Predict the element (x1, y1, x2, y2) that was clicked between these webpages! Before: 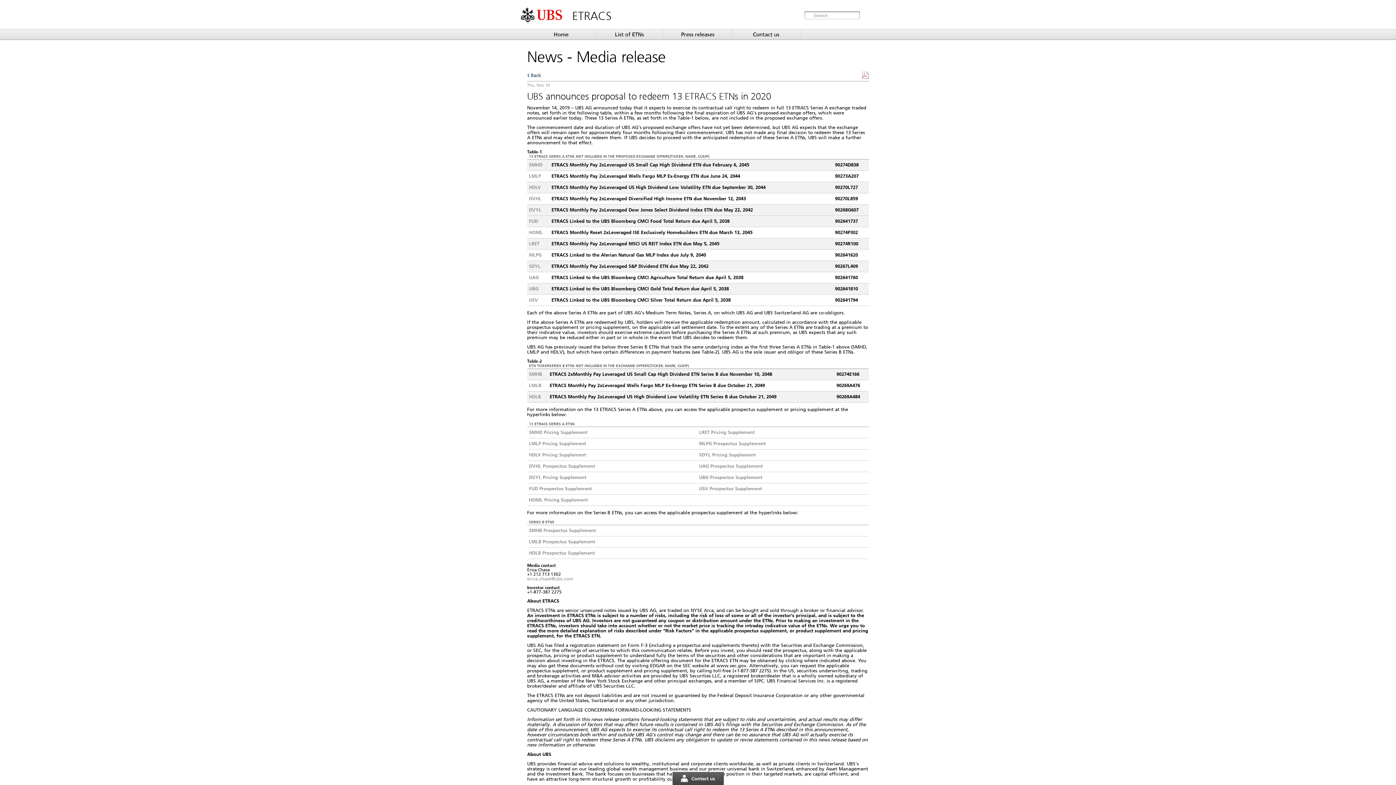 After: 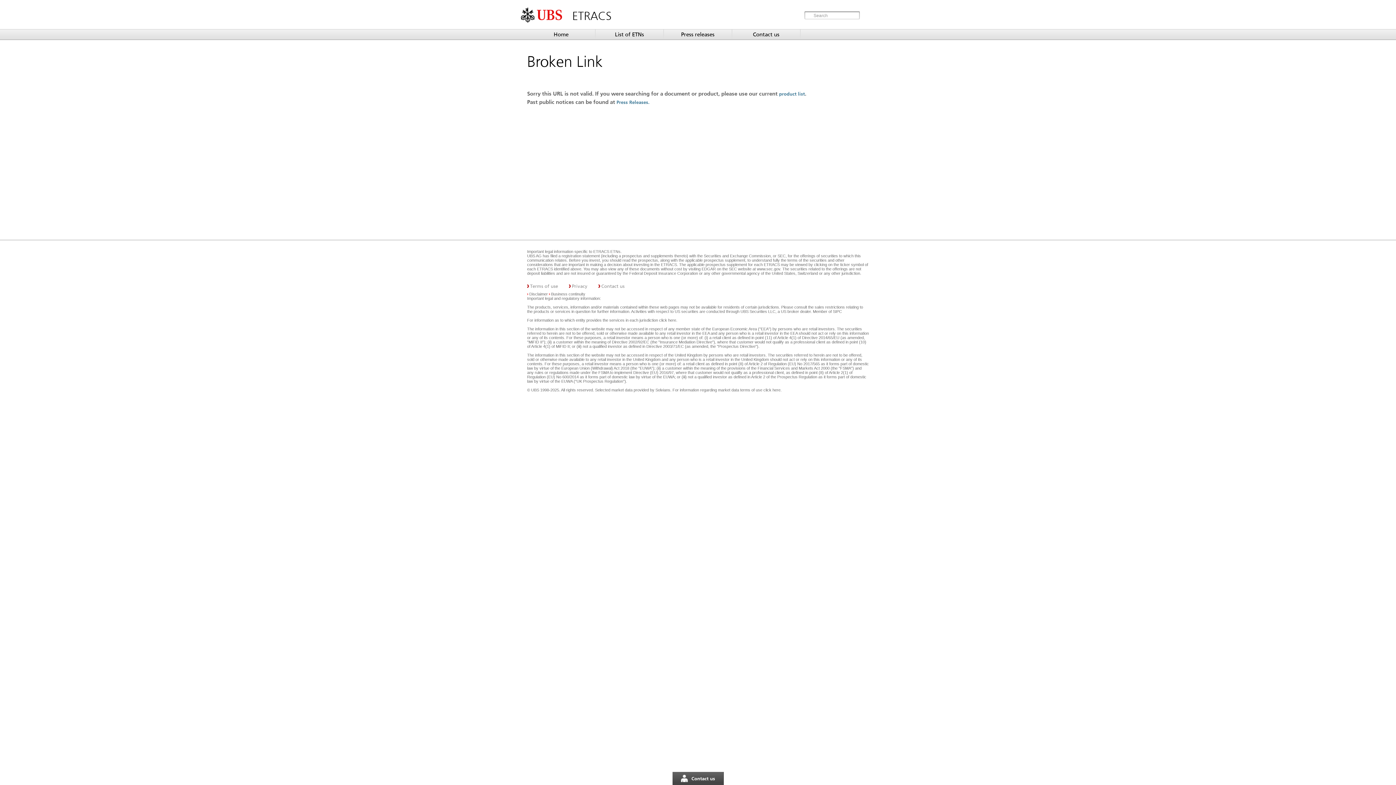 Action: label: UAG bbox: (529, 274, 538, 280)